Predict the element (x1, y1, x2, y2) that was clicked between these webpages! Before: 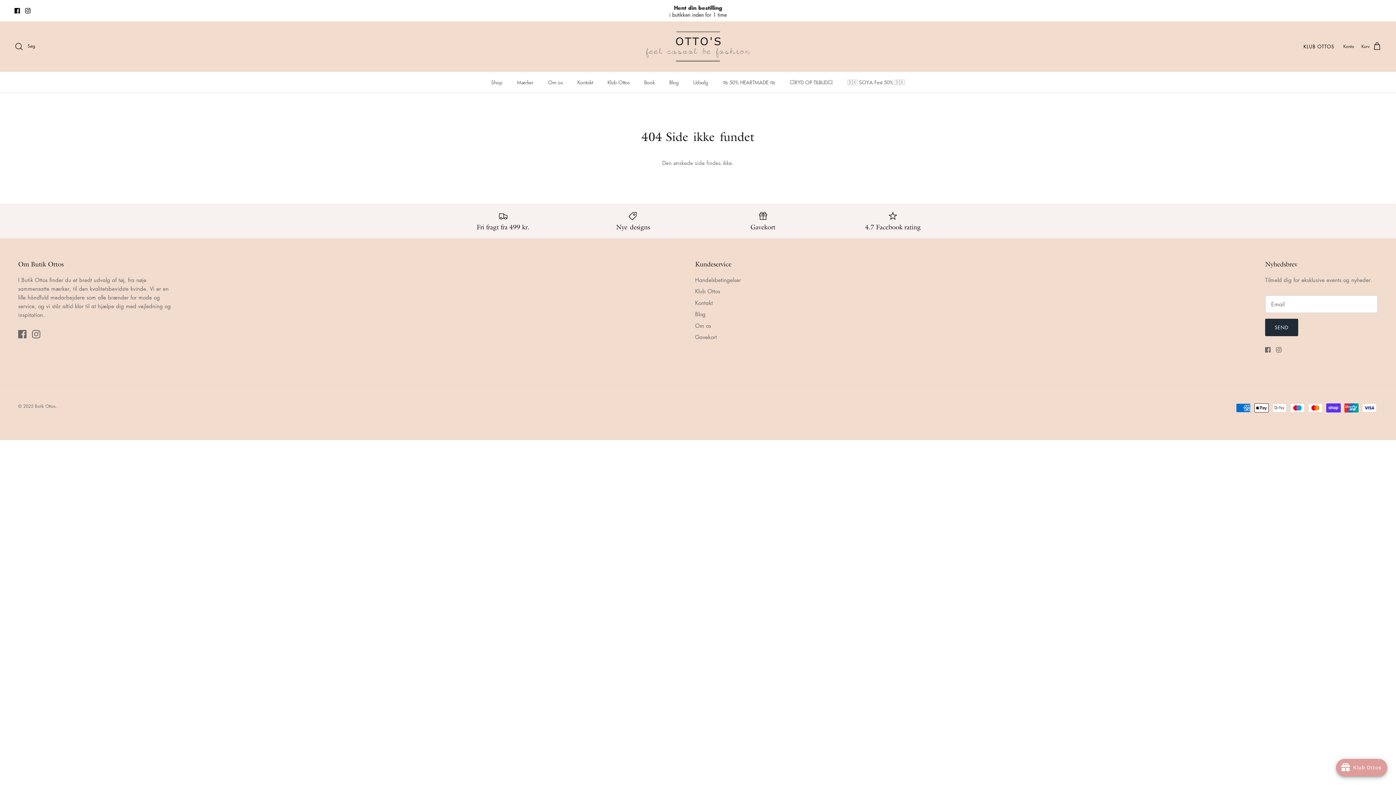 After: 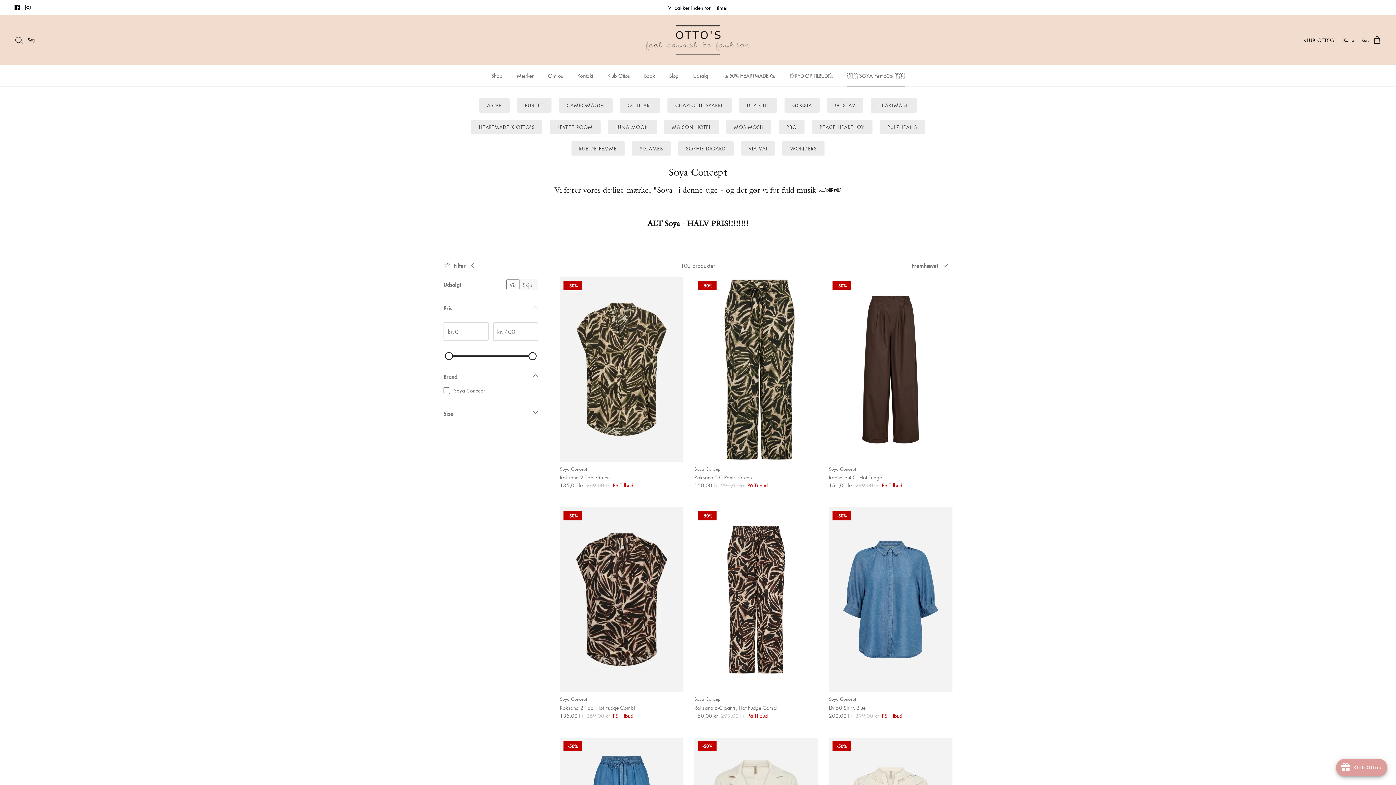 Action: label: 🇩🇰 SOYA Fest 50% 🇩🇰 bbox: (841, 65, 911, 86)